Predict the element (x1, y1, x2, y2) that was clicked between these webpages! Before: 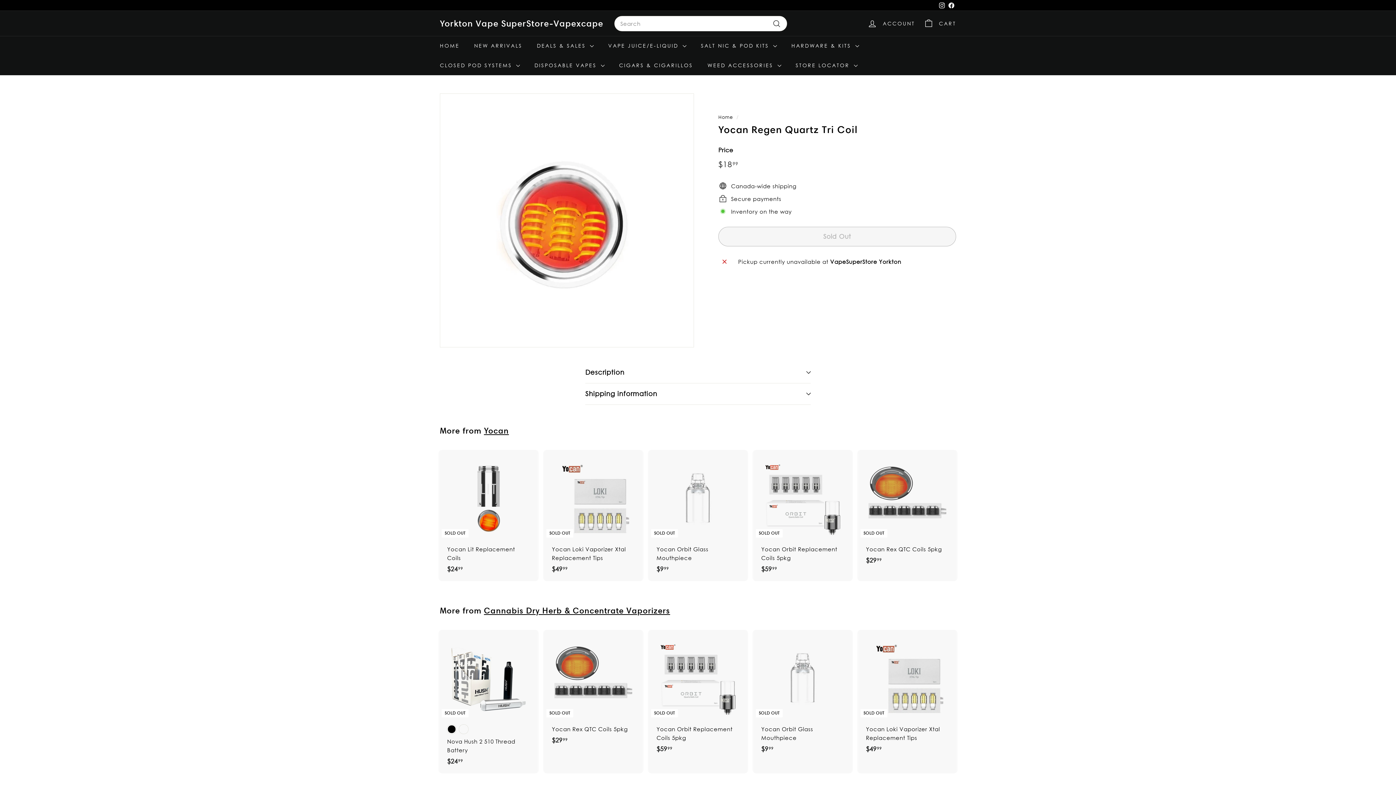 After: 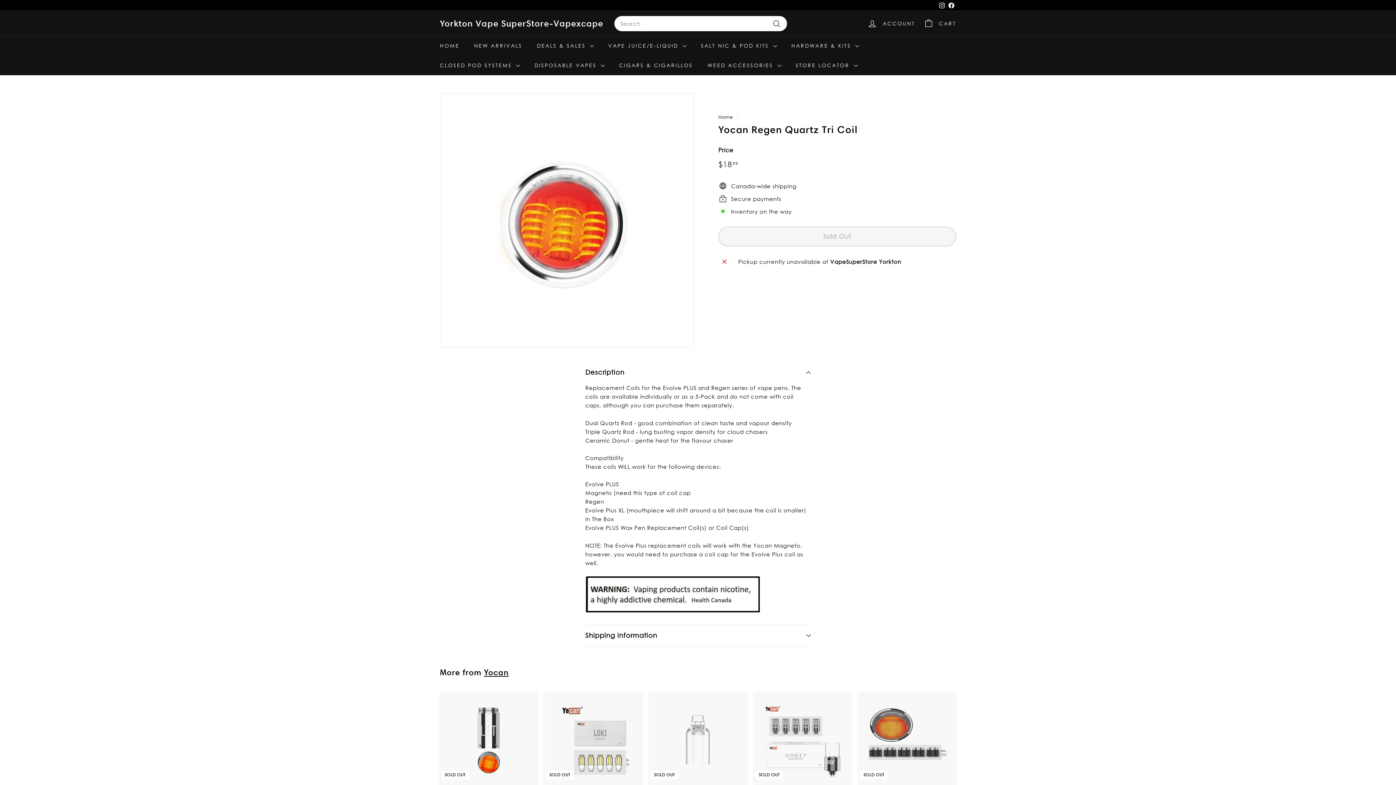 Action: label: Description bbox: (585, 362, 810, 383)